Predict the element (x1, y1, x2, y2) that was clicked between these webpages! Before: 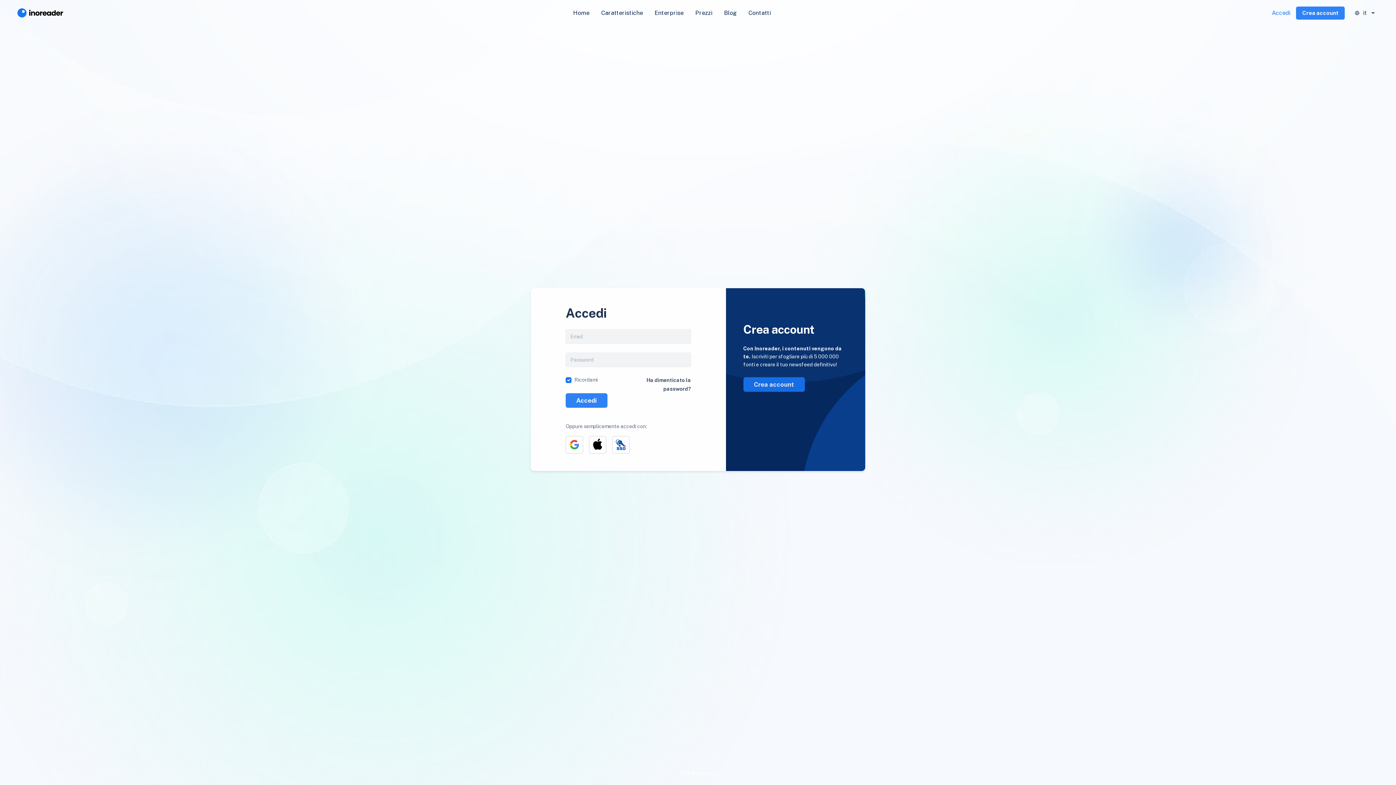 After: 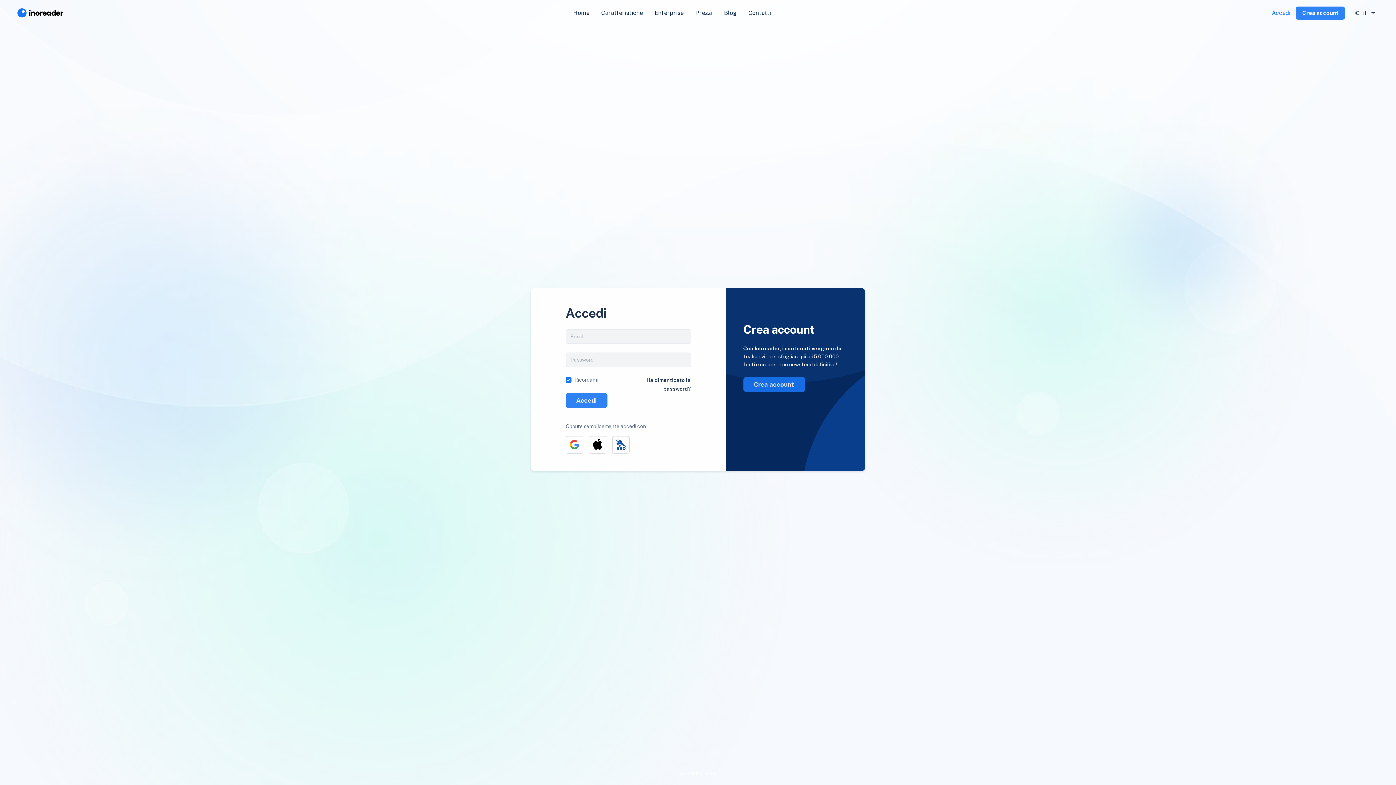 Action: label: Accedi bbox: (1272, 8, 1290, 17)